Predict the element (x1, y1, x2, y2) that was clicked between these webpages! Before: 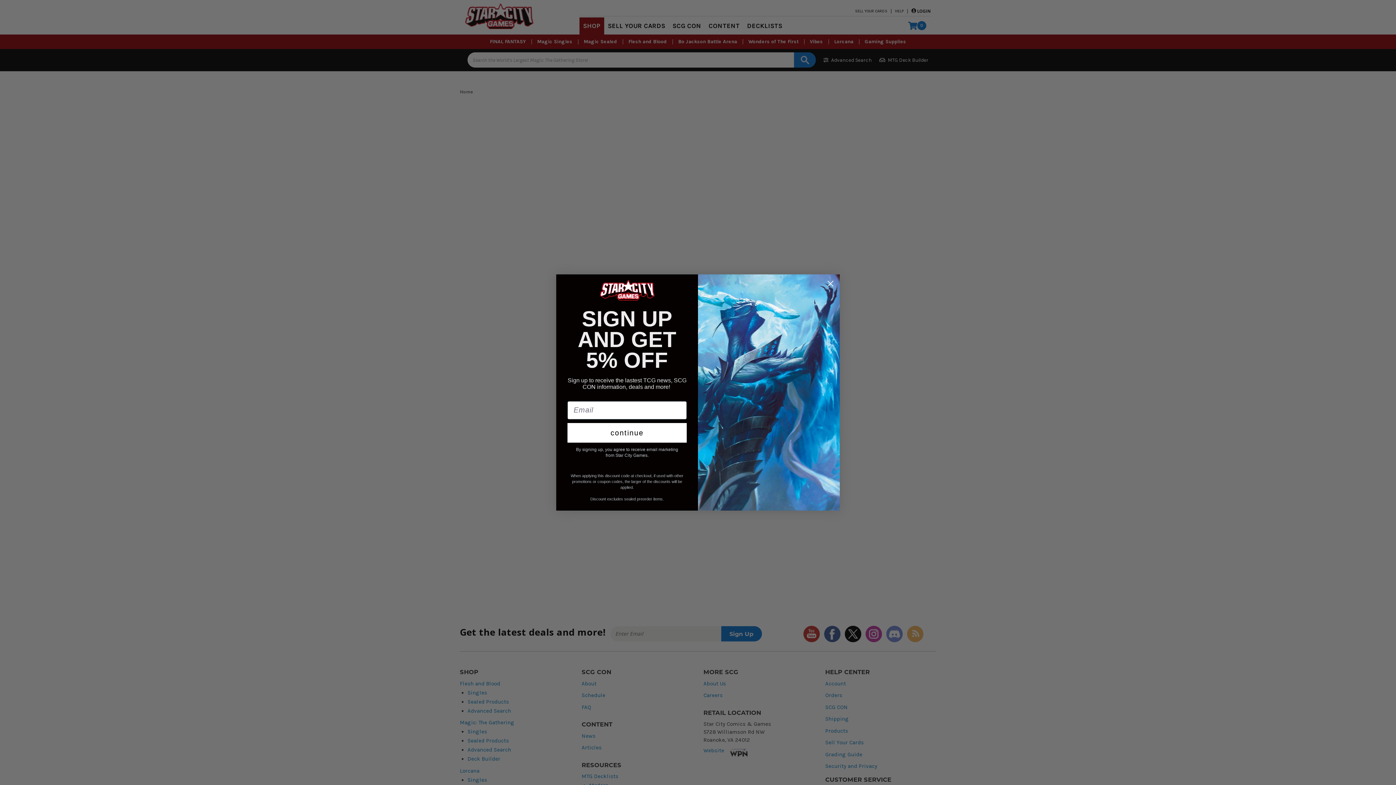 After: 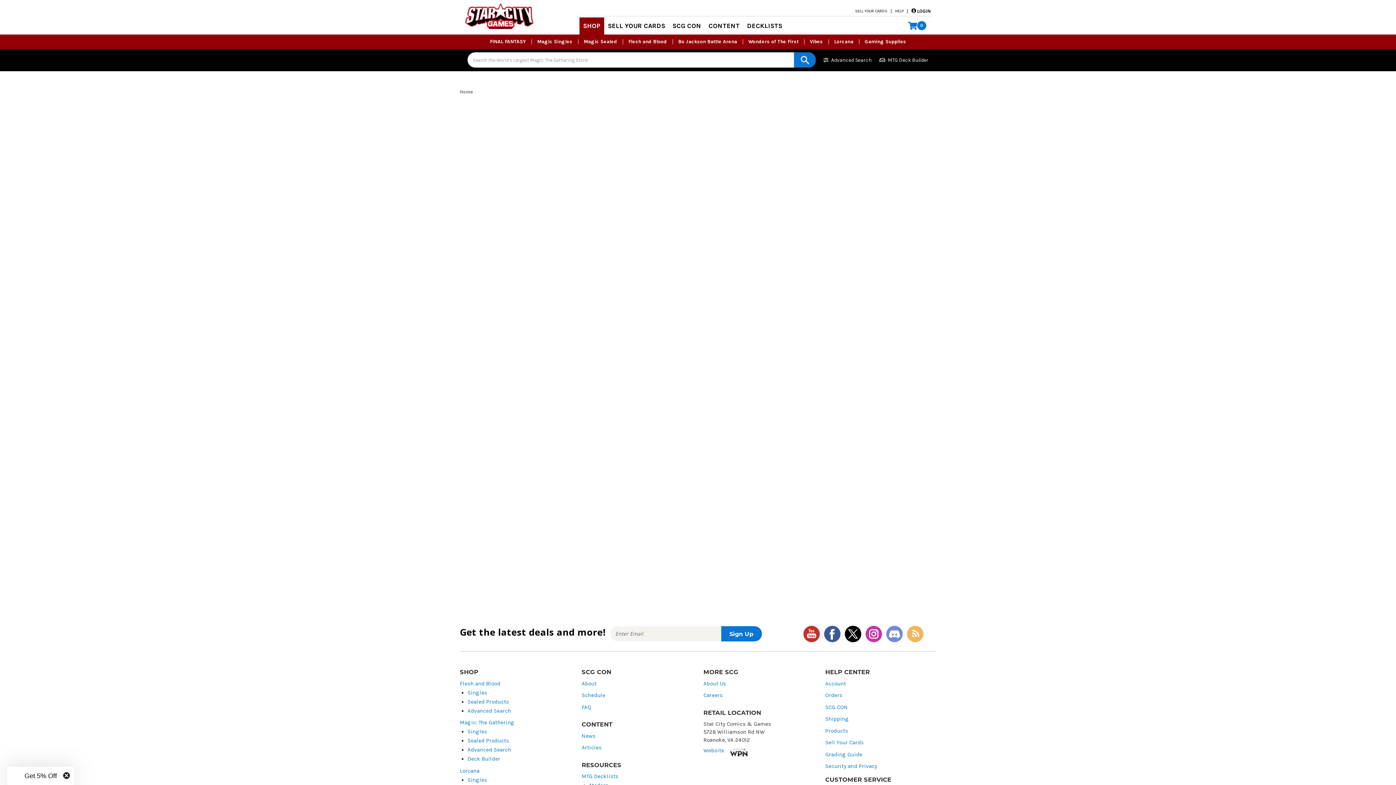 Action: label: Close dialog bbox: (824, 277, 837, 290)